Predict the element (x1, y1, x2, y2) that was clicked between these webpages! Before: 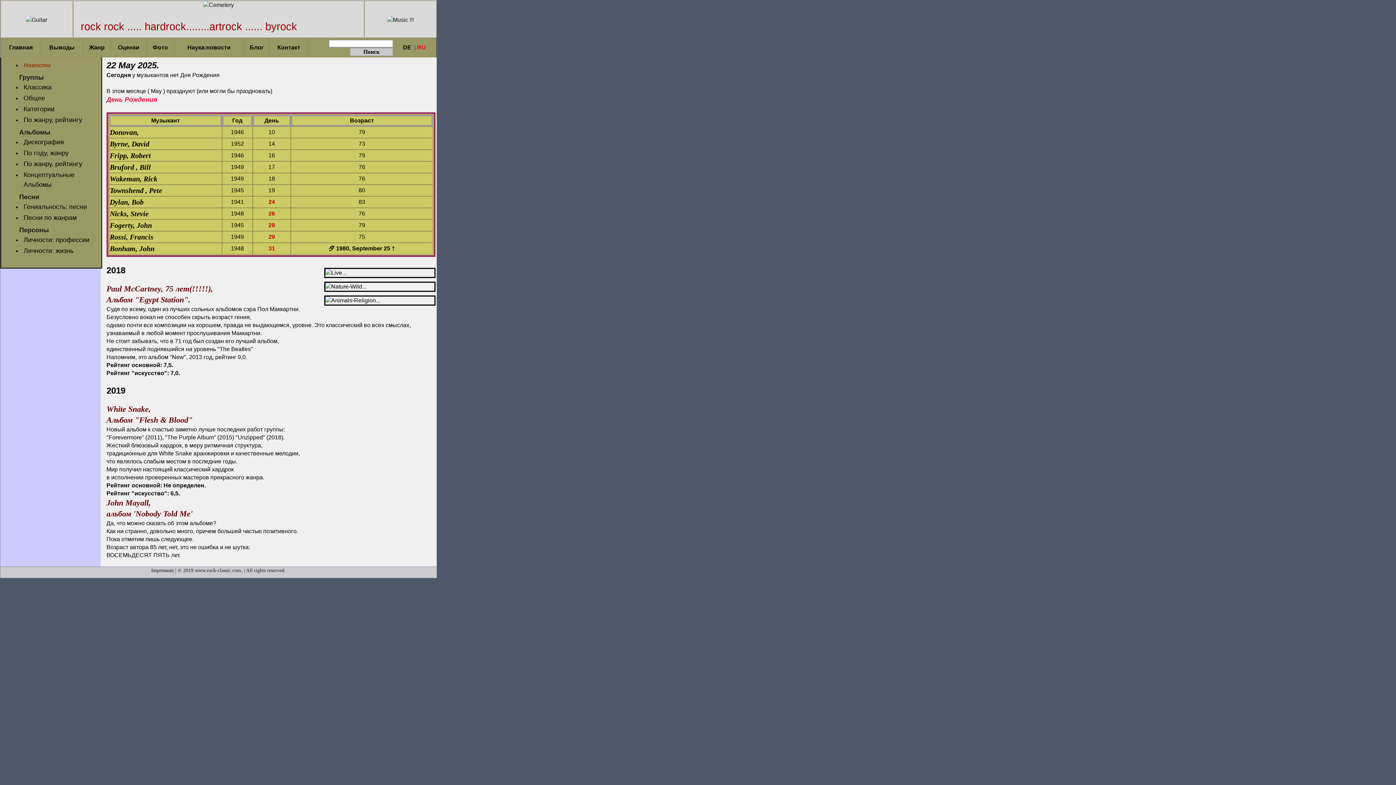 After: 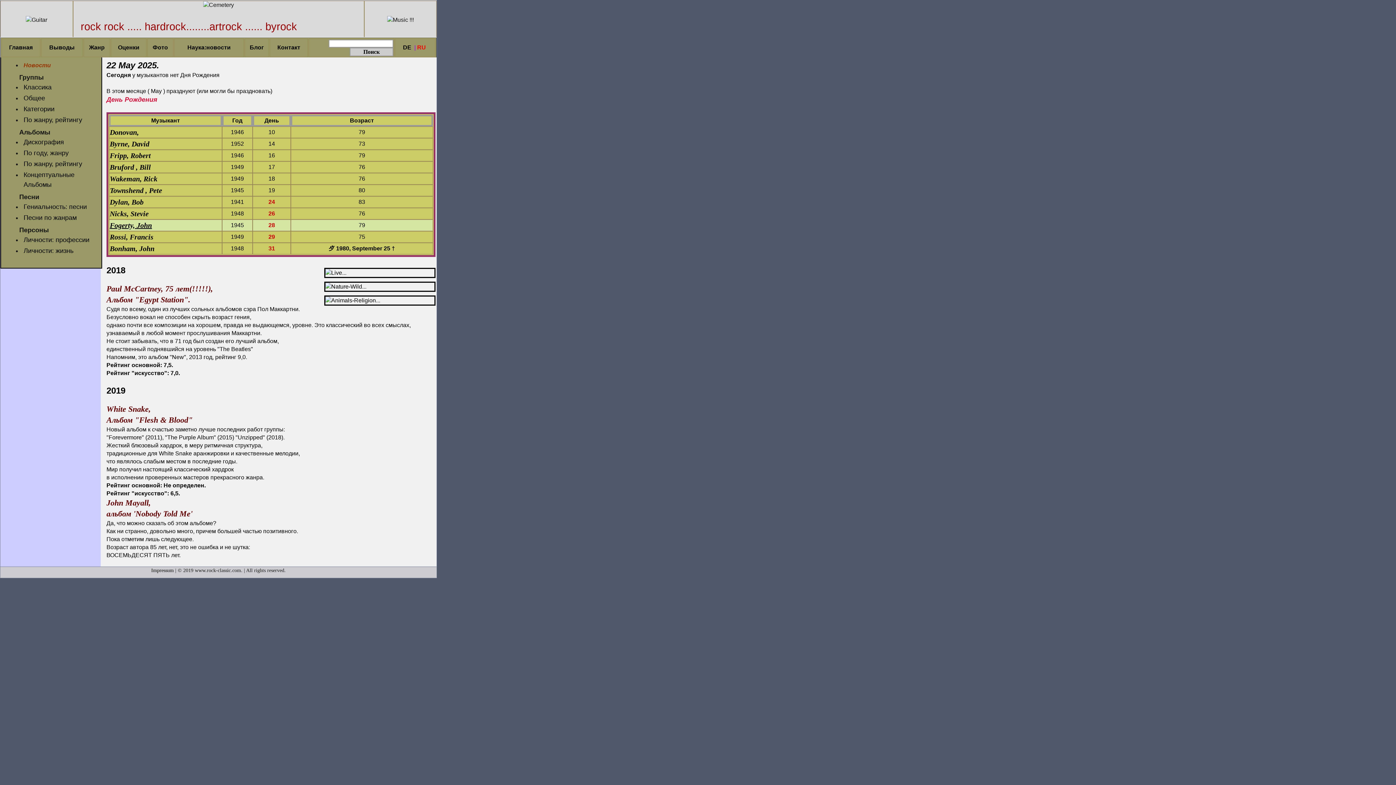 Action: bbox: (109, 221, 152, 229) label: Fogerty, John